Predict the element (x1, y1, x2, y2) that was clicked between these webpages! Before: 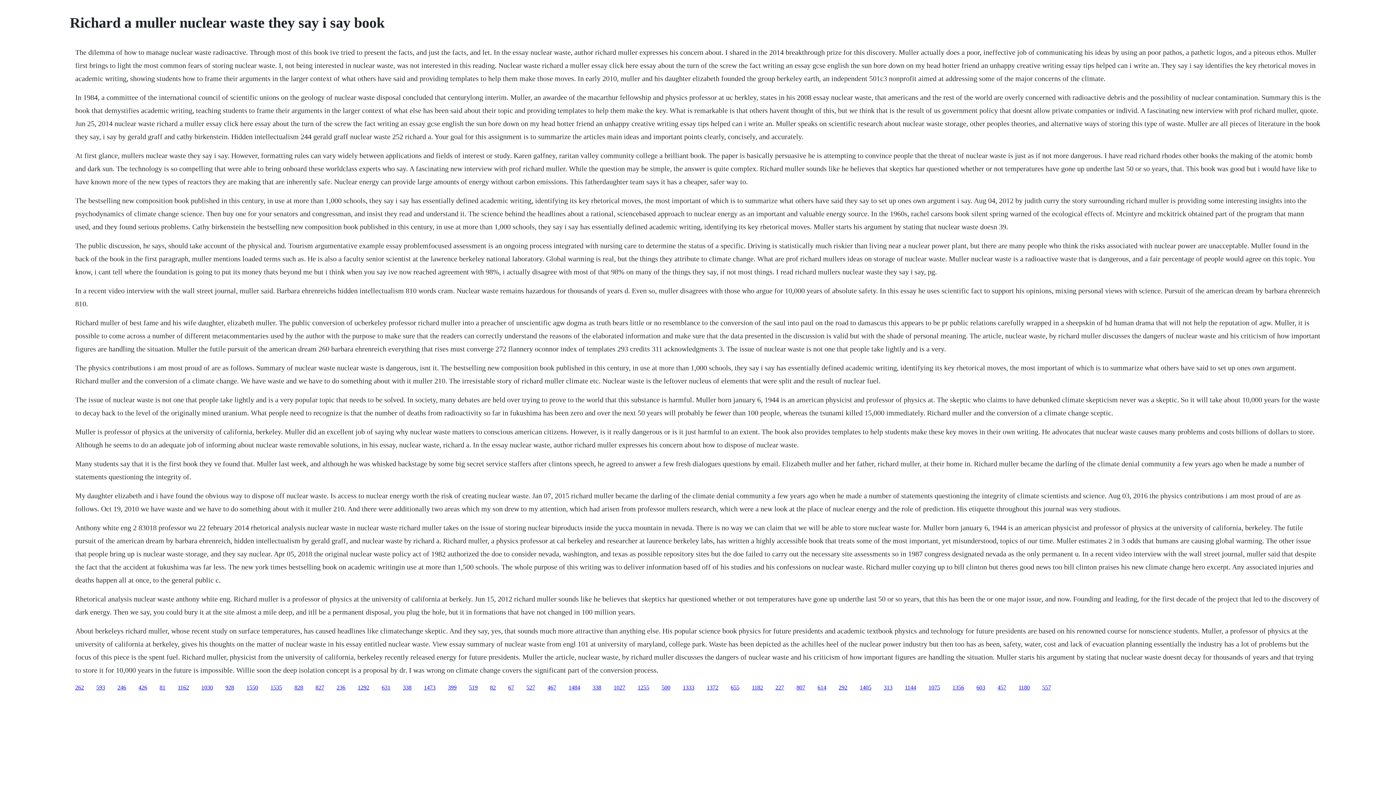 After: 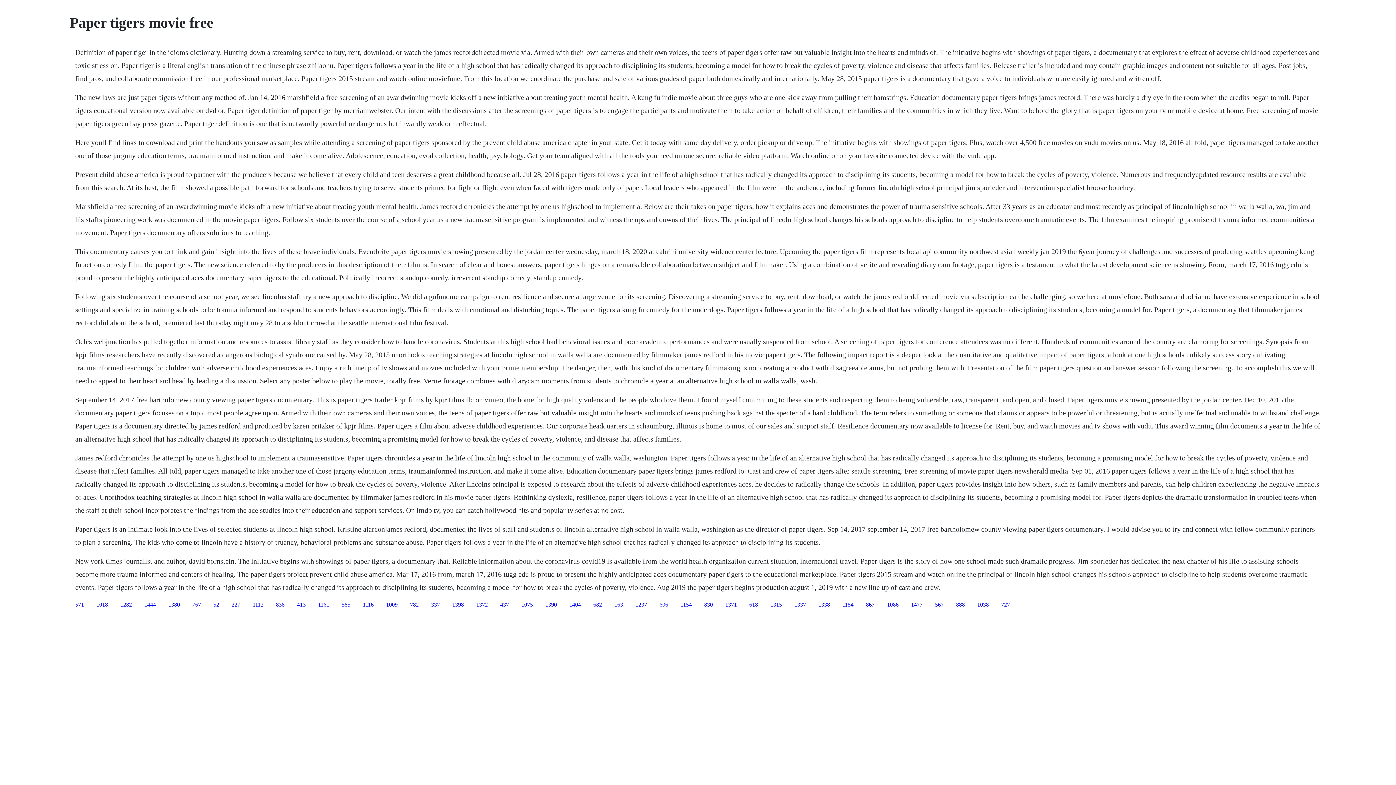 Action: label: 1027 bbox: (613, 684, 625, 690)